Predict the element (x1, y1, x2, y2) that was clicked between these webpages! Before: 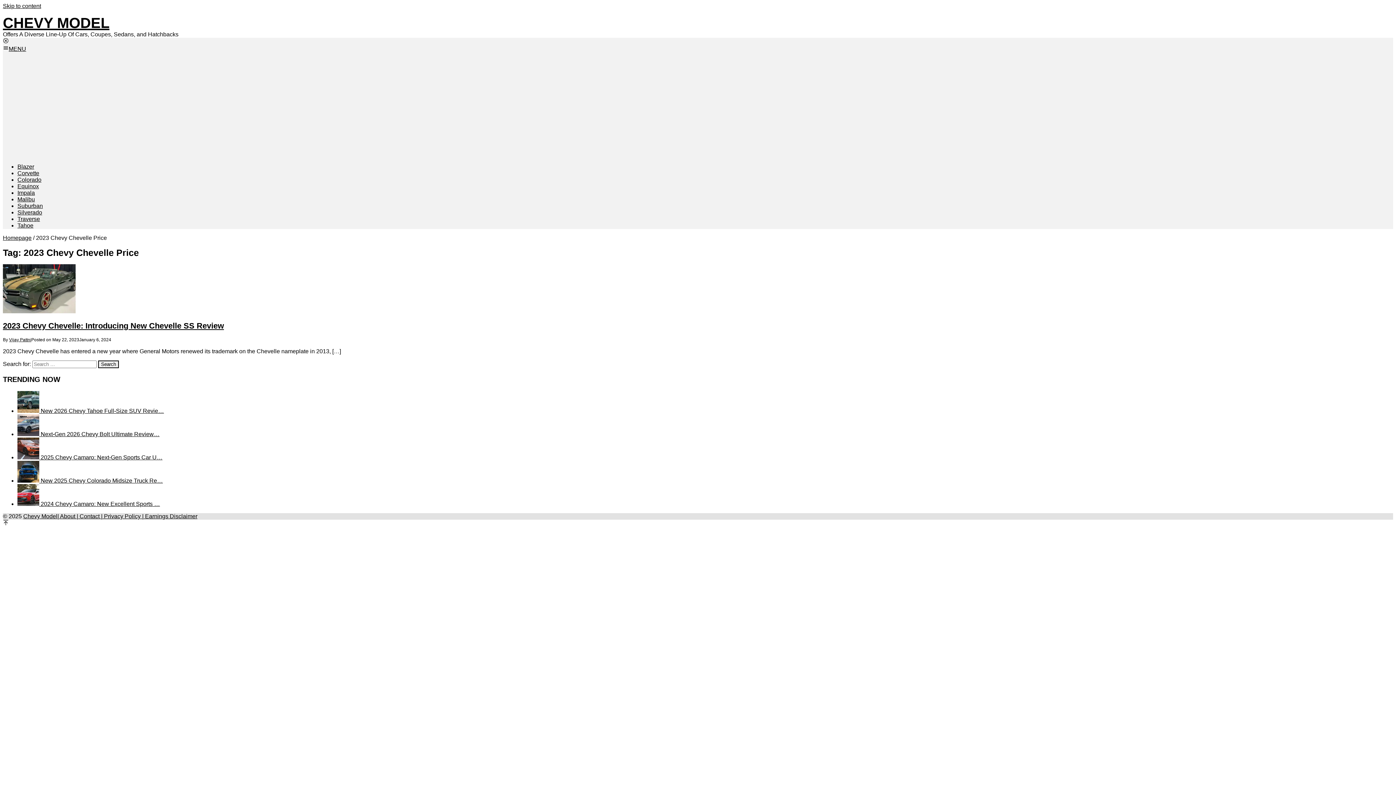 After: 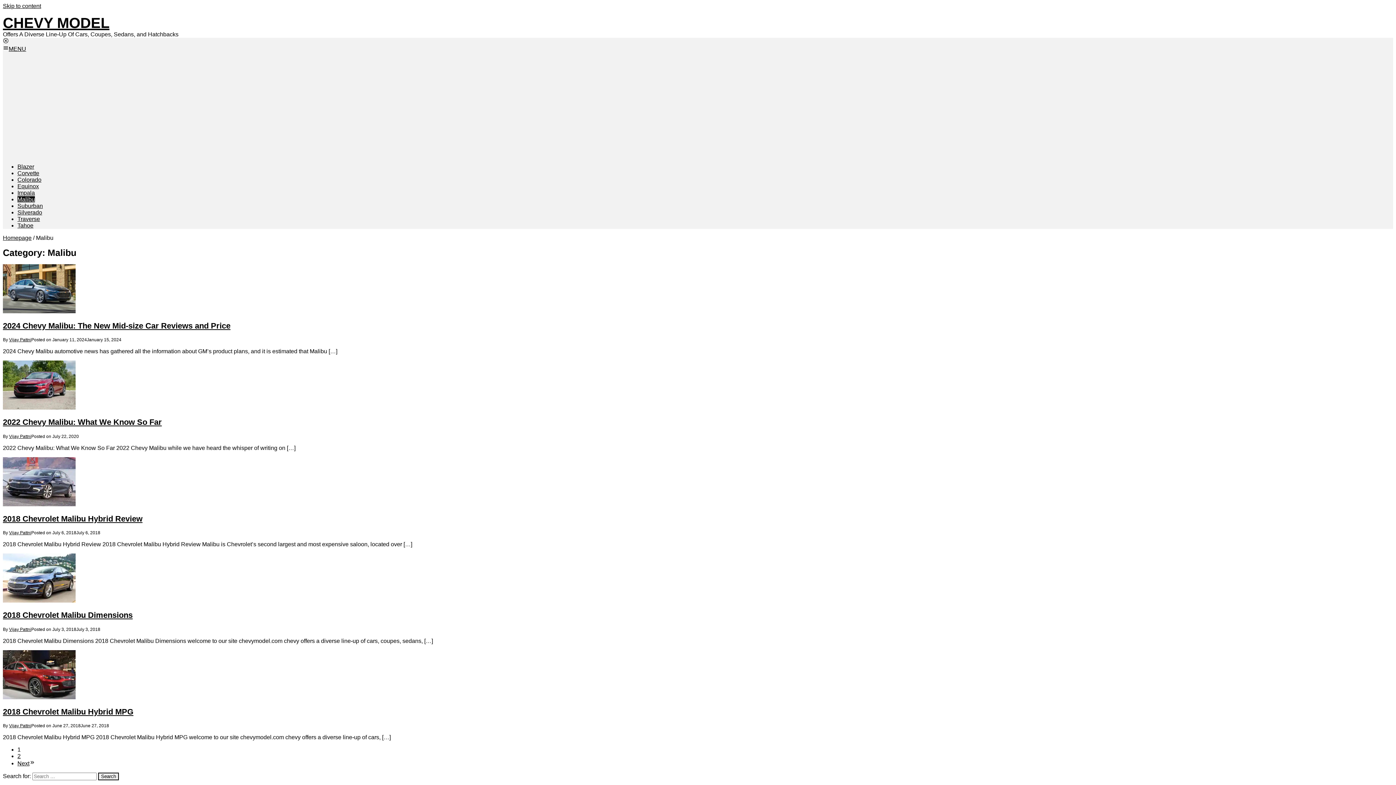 Action: bbox: (17, 196, 34, 202) label: Malibu